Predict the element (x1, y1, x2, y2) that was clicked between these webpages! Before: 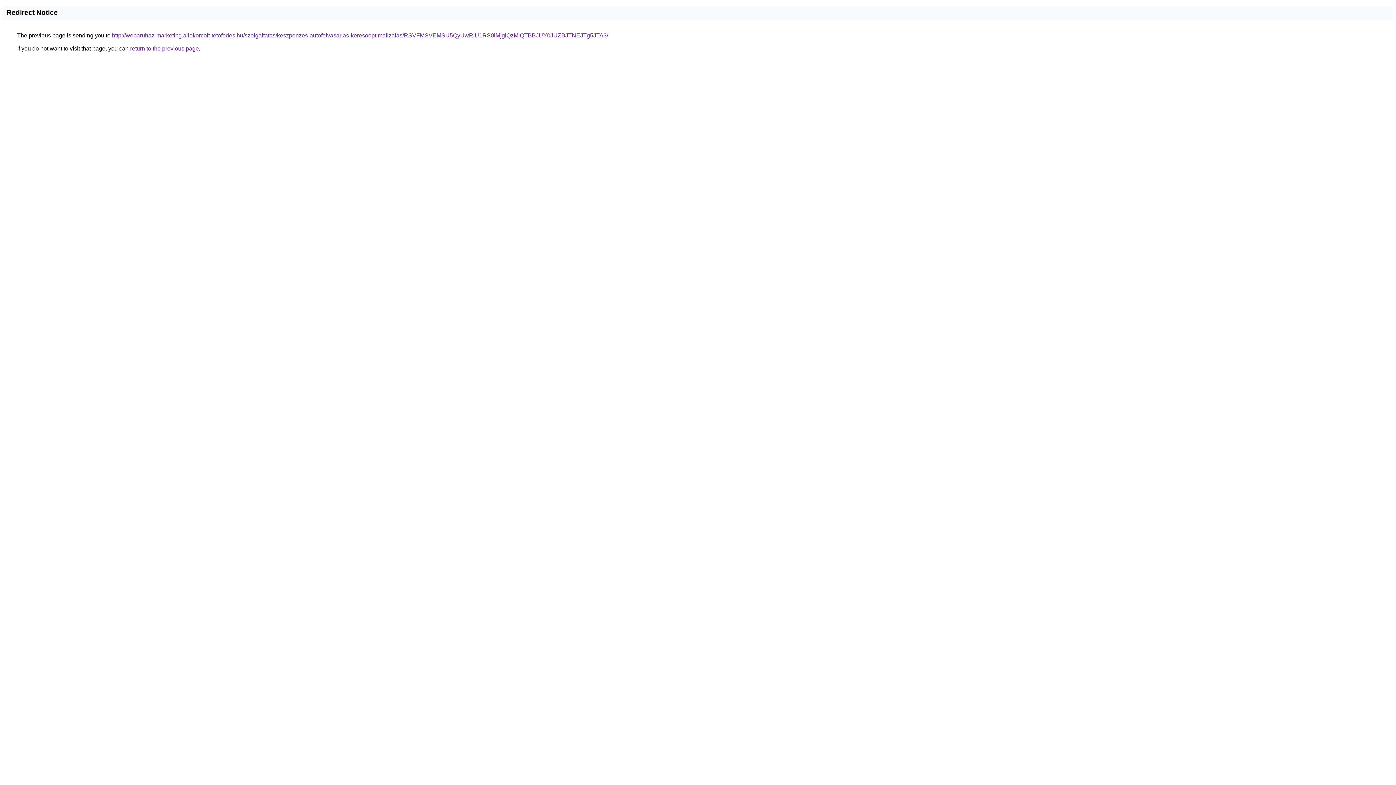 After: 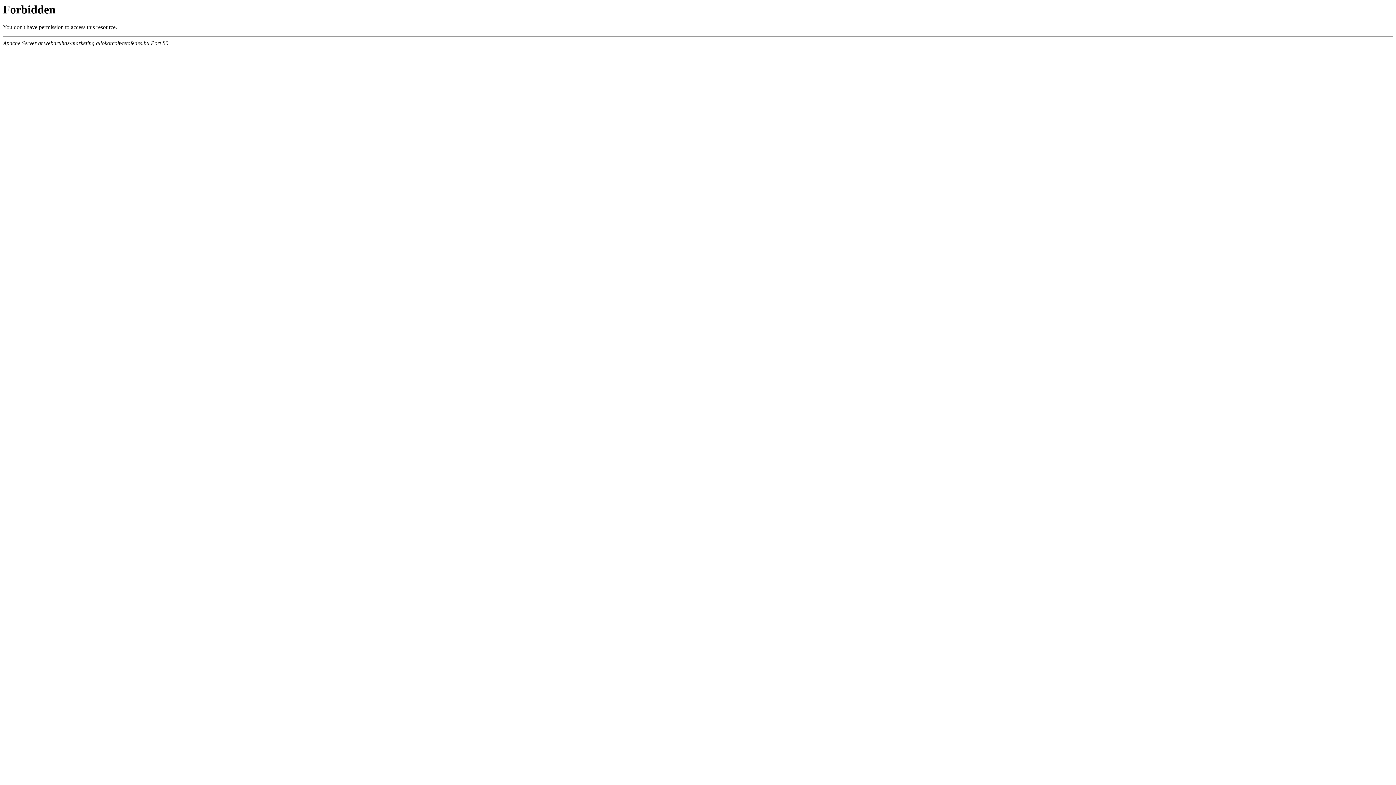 Action: bbox: (112, 32, 608, 38) label: http://webaruhaz-marketing.allokorcolt-tetofedes.hu/szolgaltatas/keszpenzes-autofelvasarlas-keresooptimalizalas/RSVFMSVEMSU5QyUwRiU1RS0lMjglQzMlQTBBJUY0JUZBJTNEJTg5JTA3/